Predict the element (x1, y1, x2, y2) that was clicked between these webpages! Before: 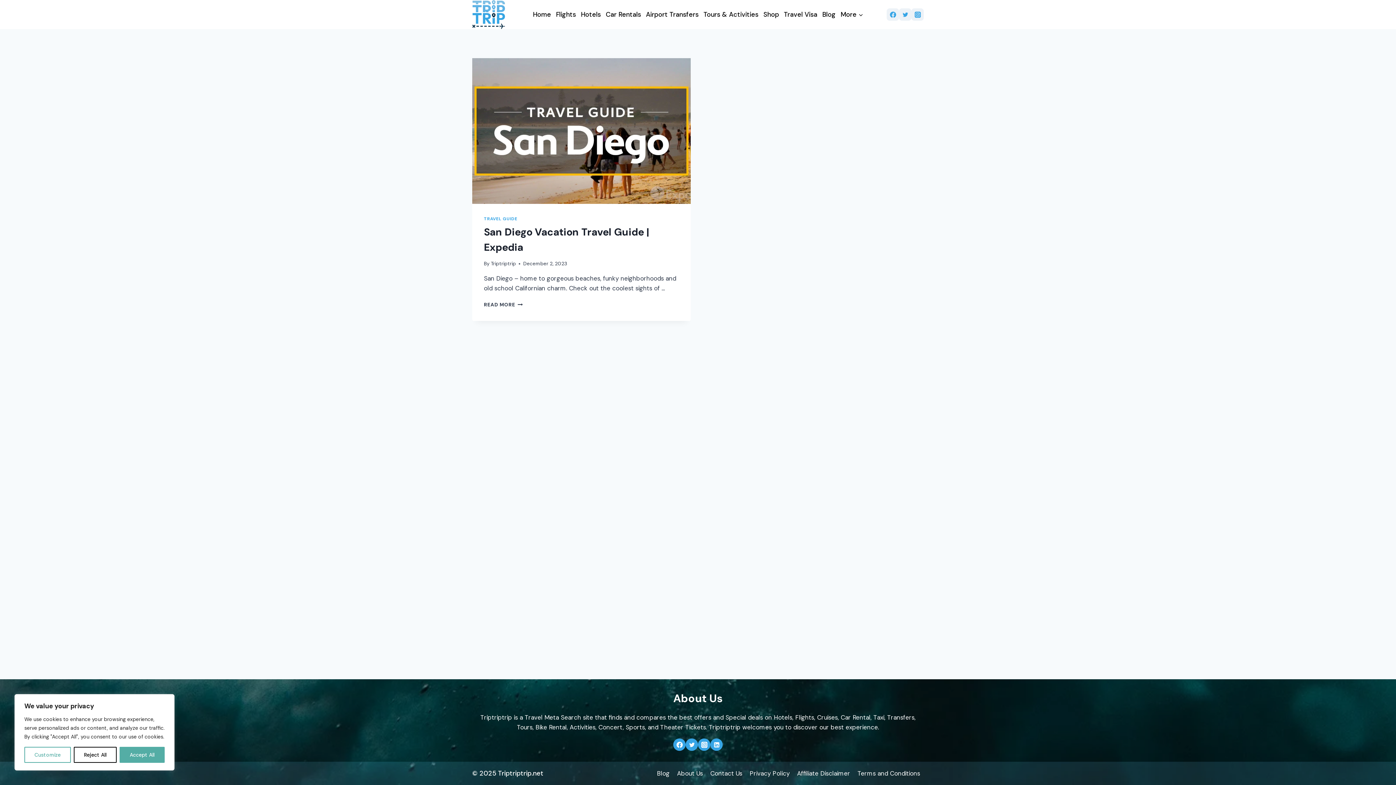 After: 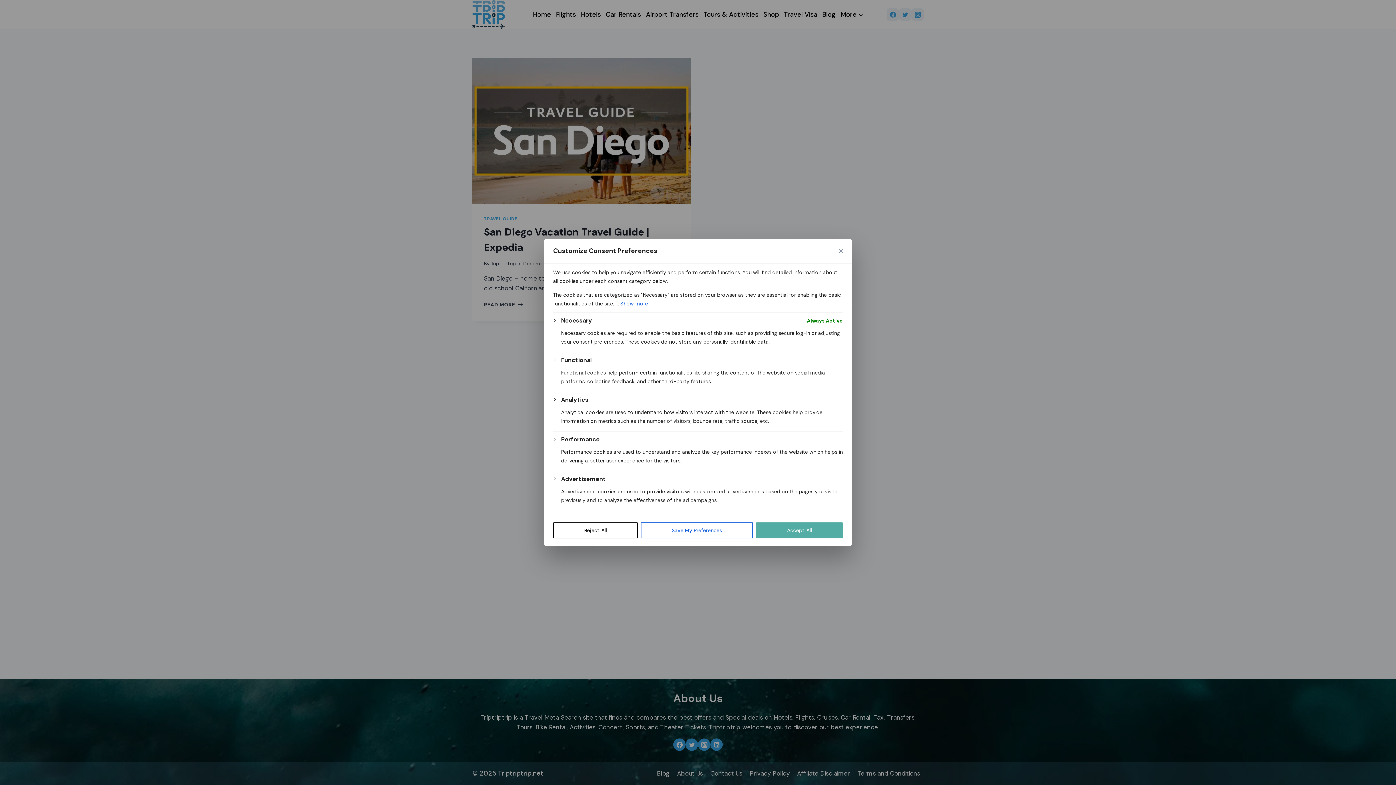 Action: bbox: (24, 747, 70, 763) label: Customize